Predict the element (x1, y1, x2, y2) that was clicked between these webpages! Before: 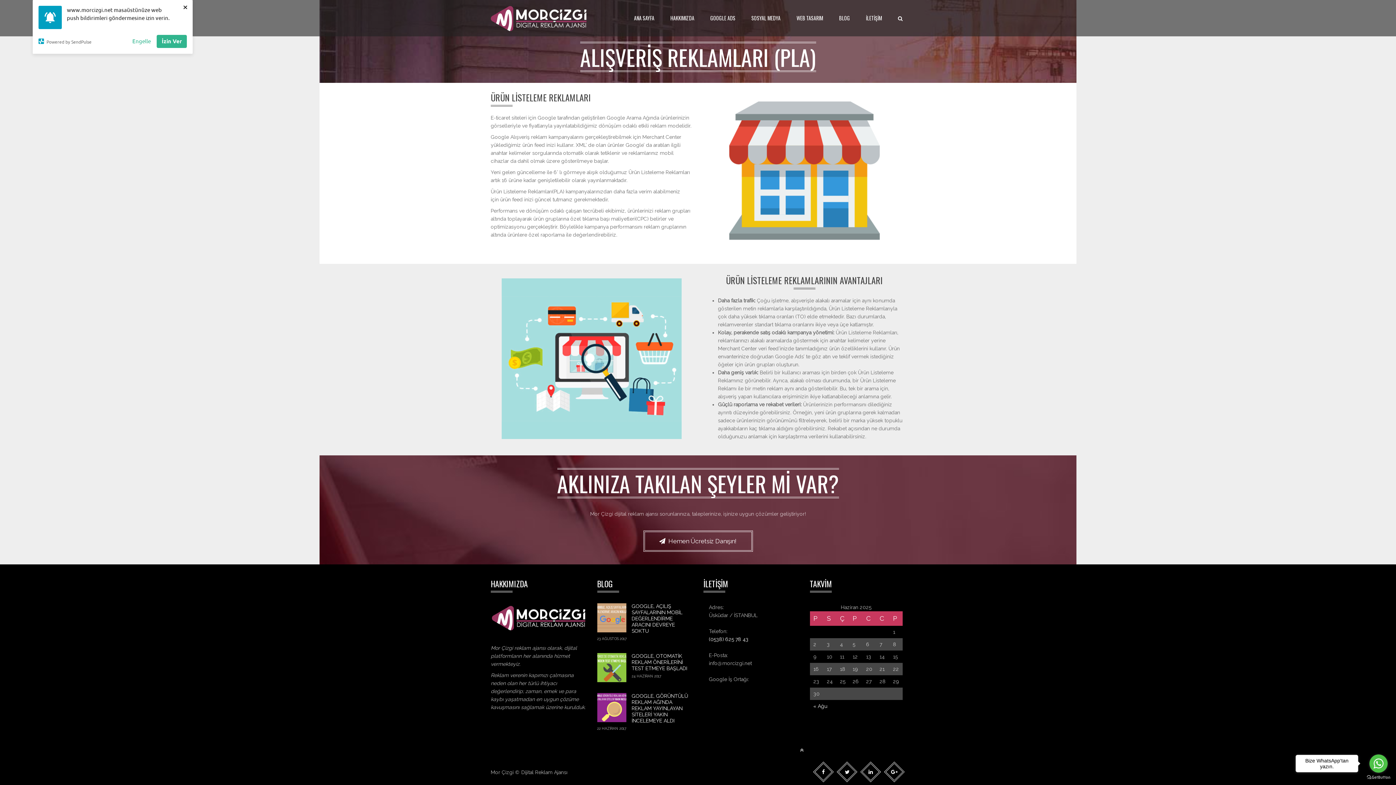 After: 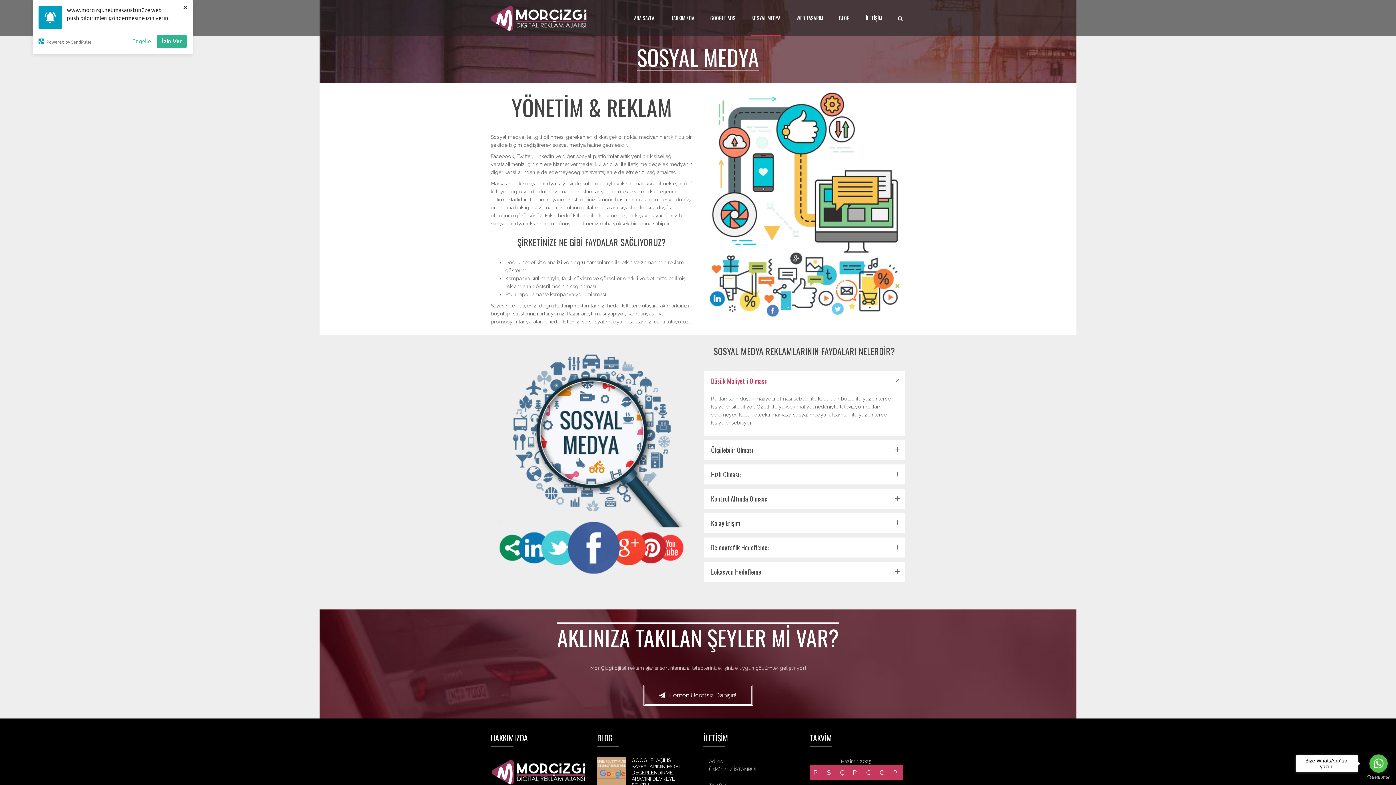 Action: bbox: (750, 0, 781, 36) label: SOSYAL MEDYA